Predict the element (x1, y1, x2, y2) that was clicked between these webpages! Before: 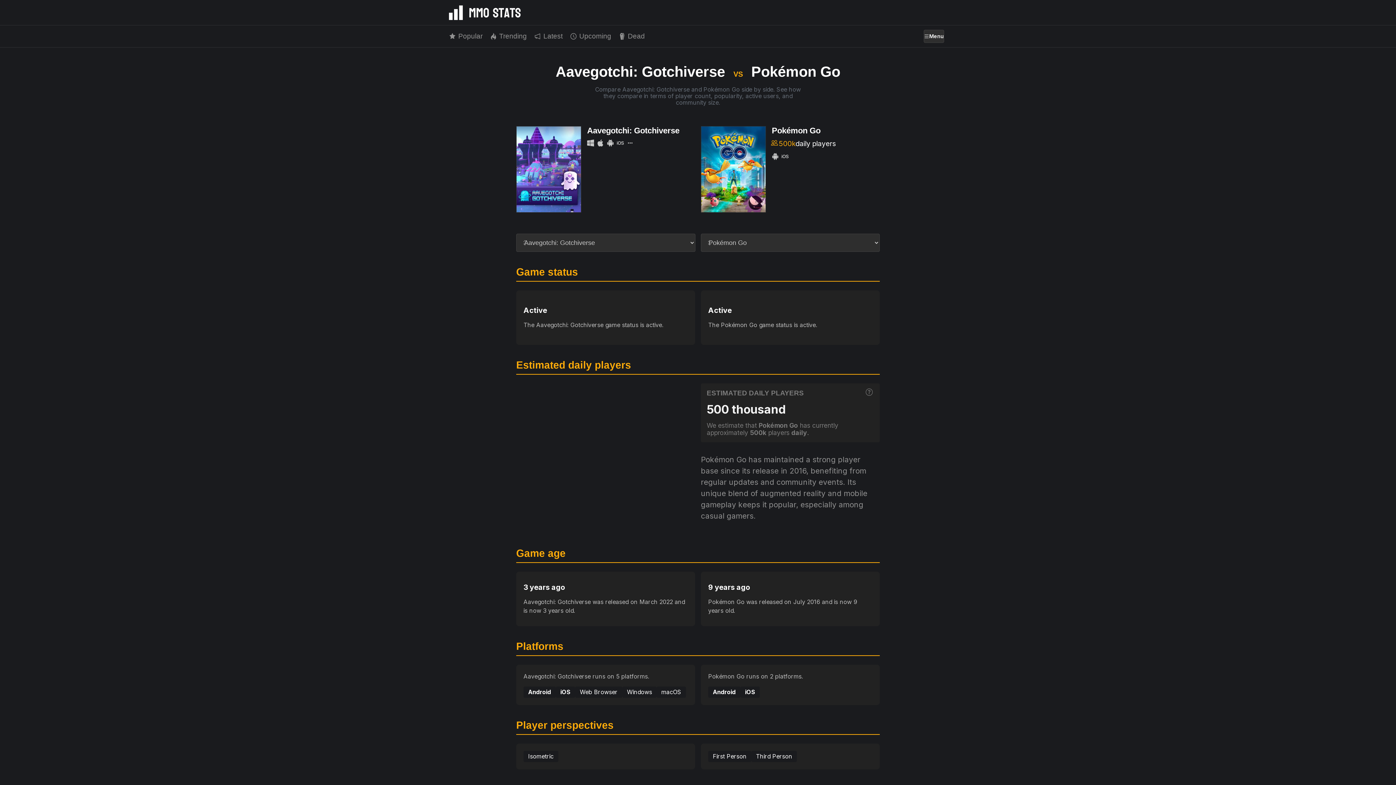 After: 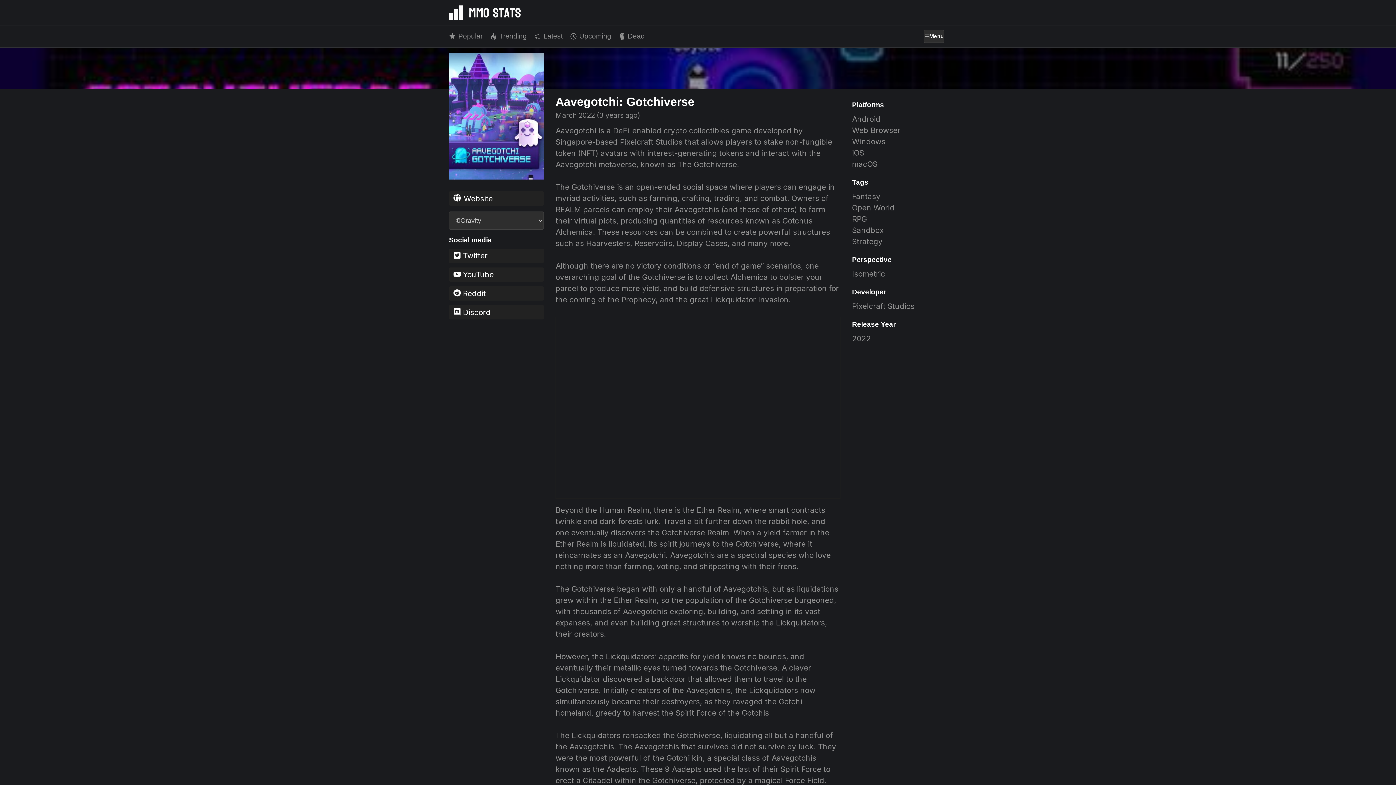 Action: label: Aavegotchi: Gotchiverse bbox: (587, 127, 679, 134)